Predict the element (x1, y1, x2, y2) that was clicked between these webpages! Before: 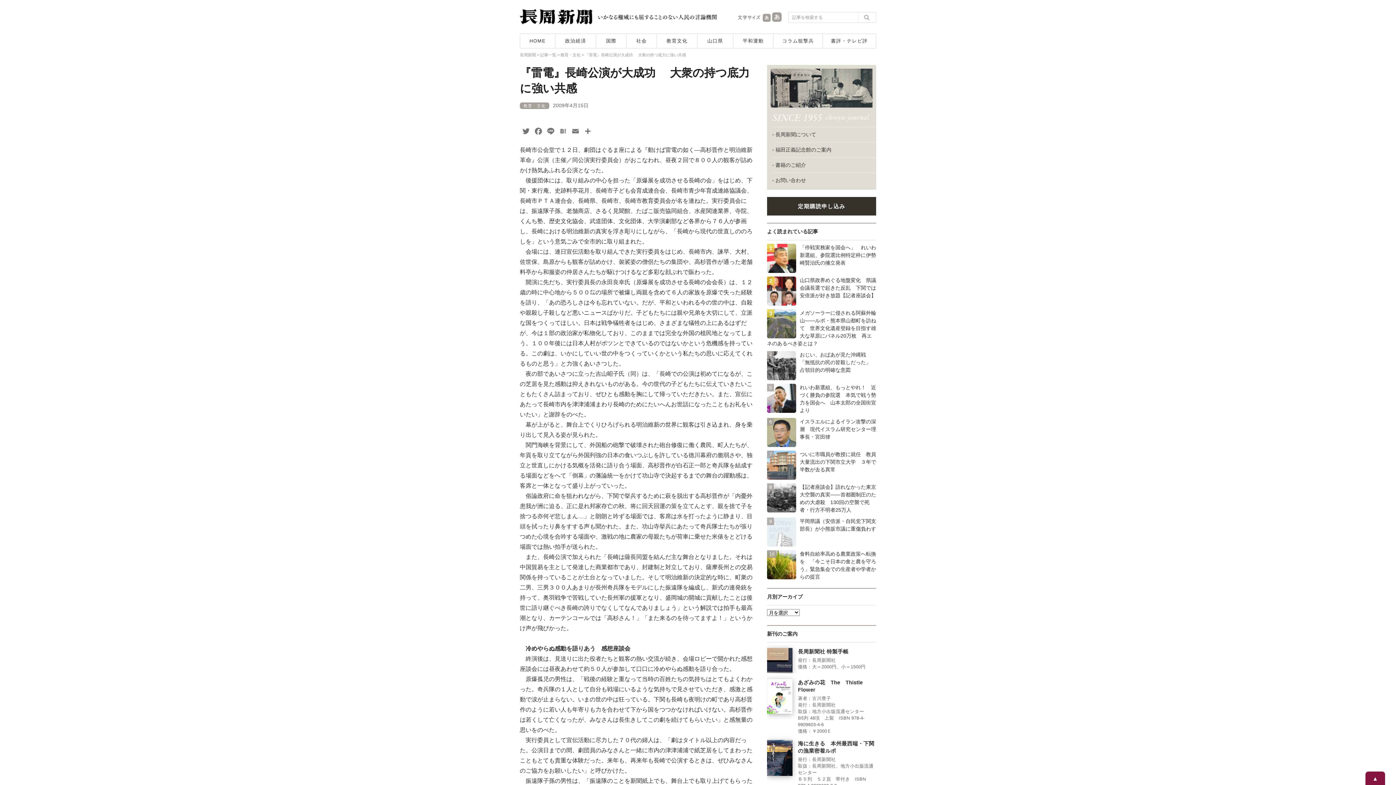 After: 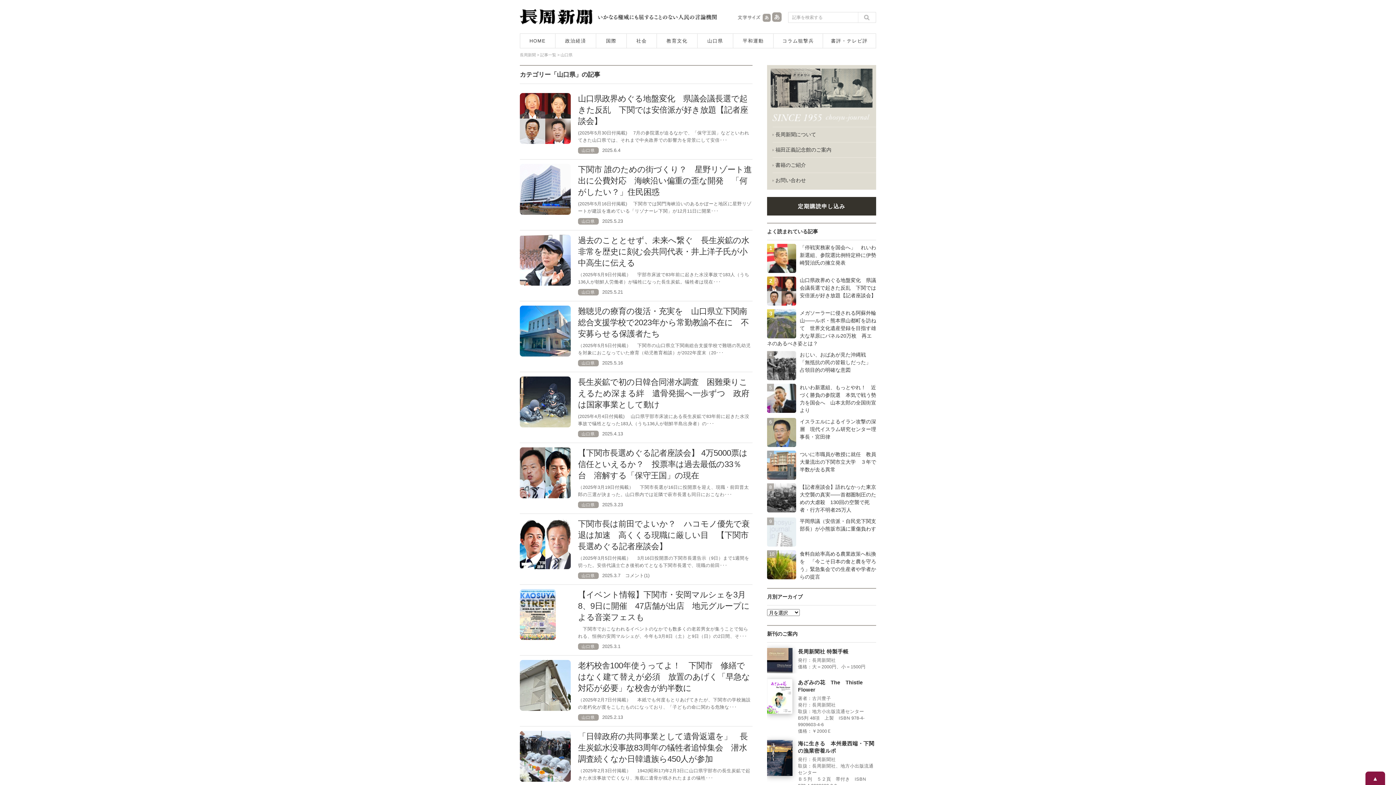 Action: label: 山口県 bbox: (697, 33, 733, 48)